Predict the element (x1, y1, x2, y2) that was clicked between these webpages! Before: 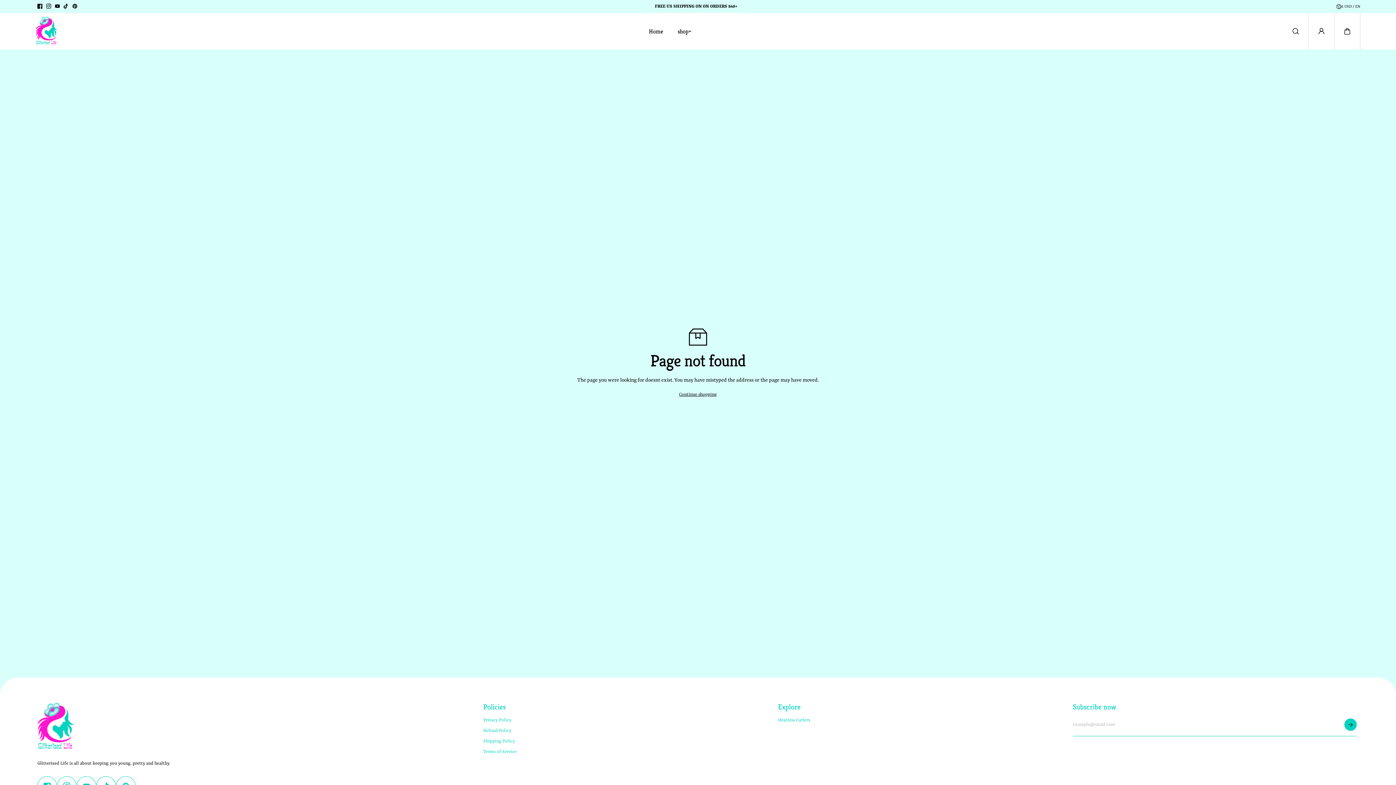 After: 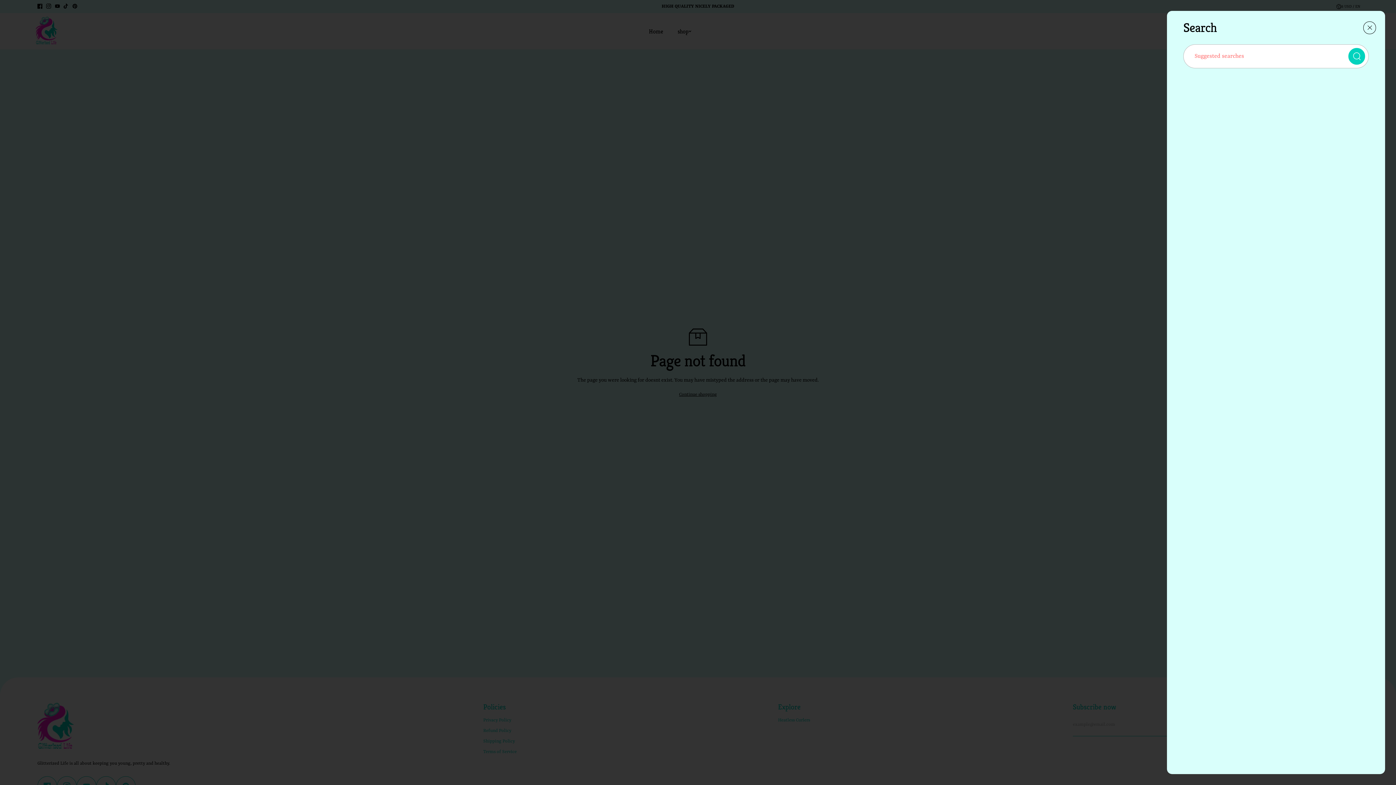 Action: bbox: (1288, 24, 1303, 38)